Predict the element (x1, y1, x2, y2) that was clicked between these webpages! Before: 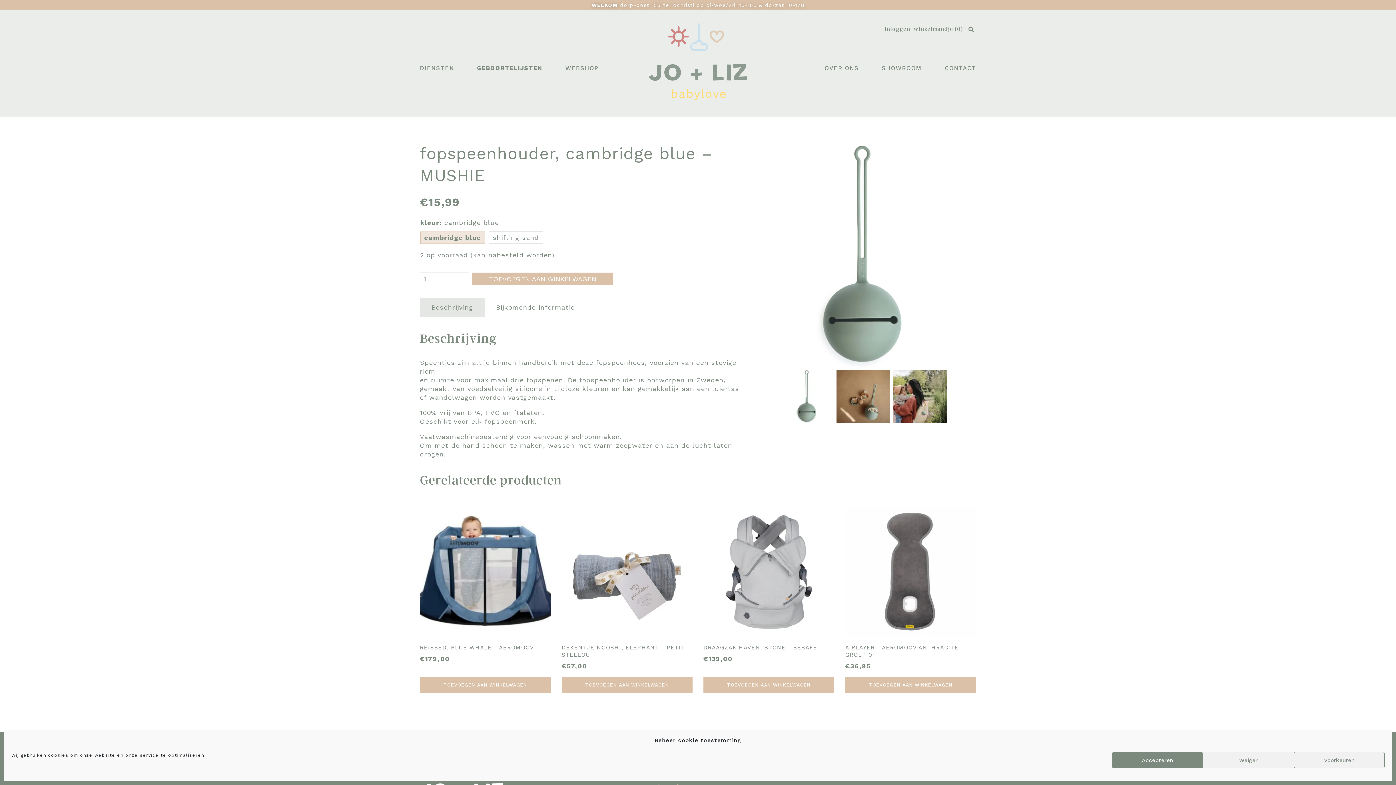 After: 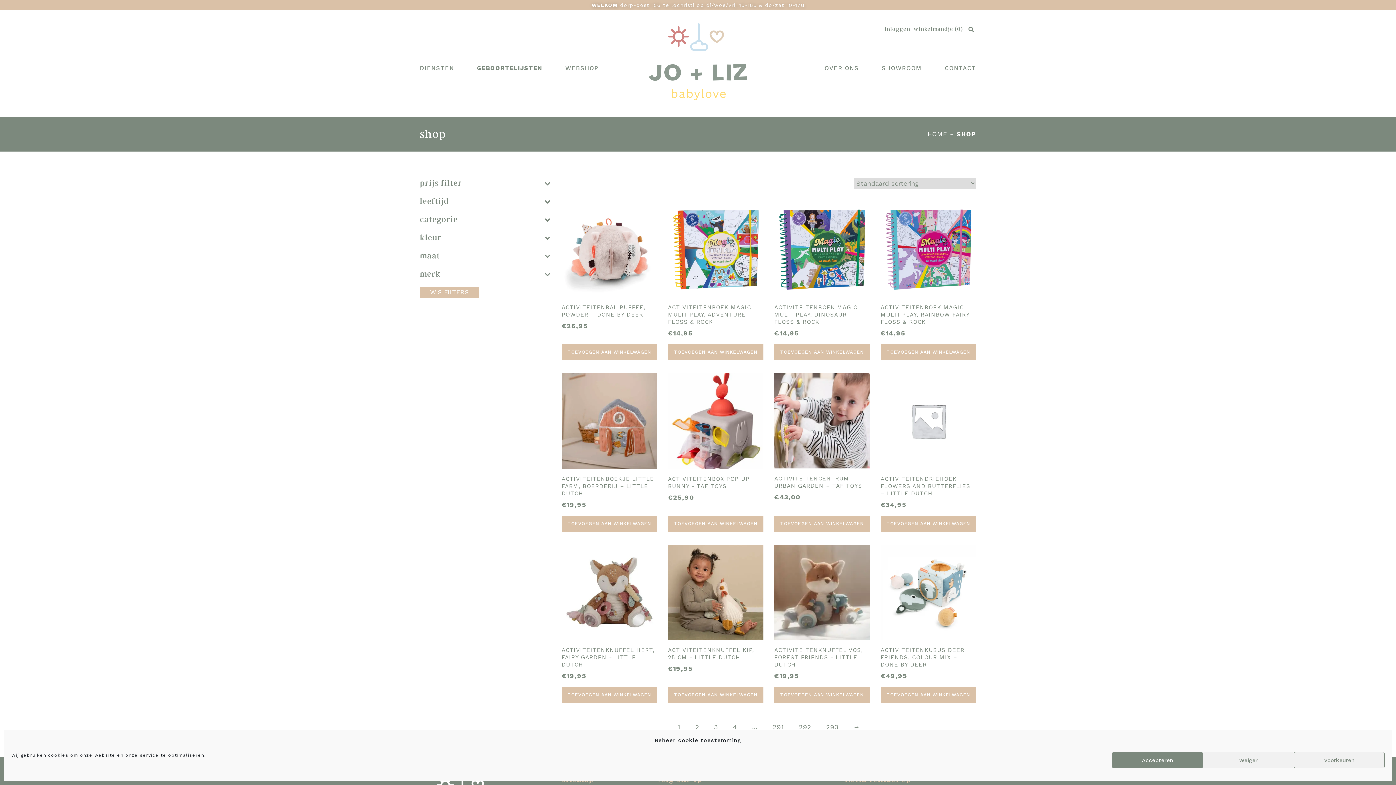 Action: bbox: (565, 62, 598, 74) label: WEBSHOP